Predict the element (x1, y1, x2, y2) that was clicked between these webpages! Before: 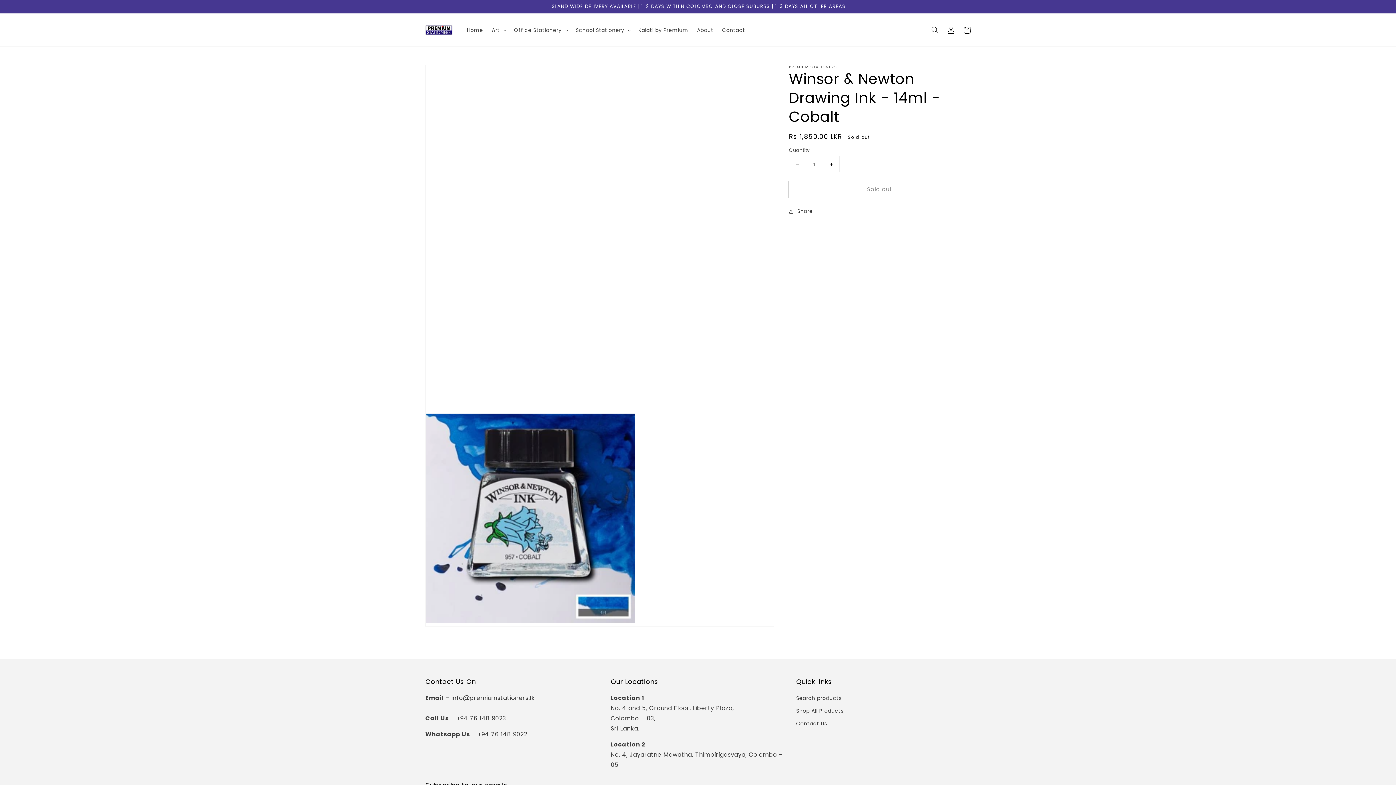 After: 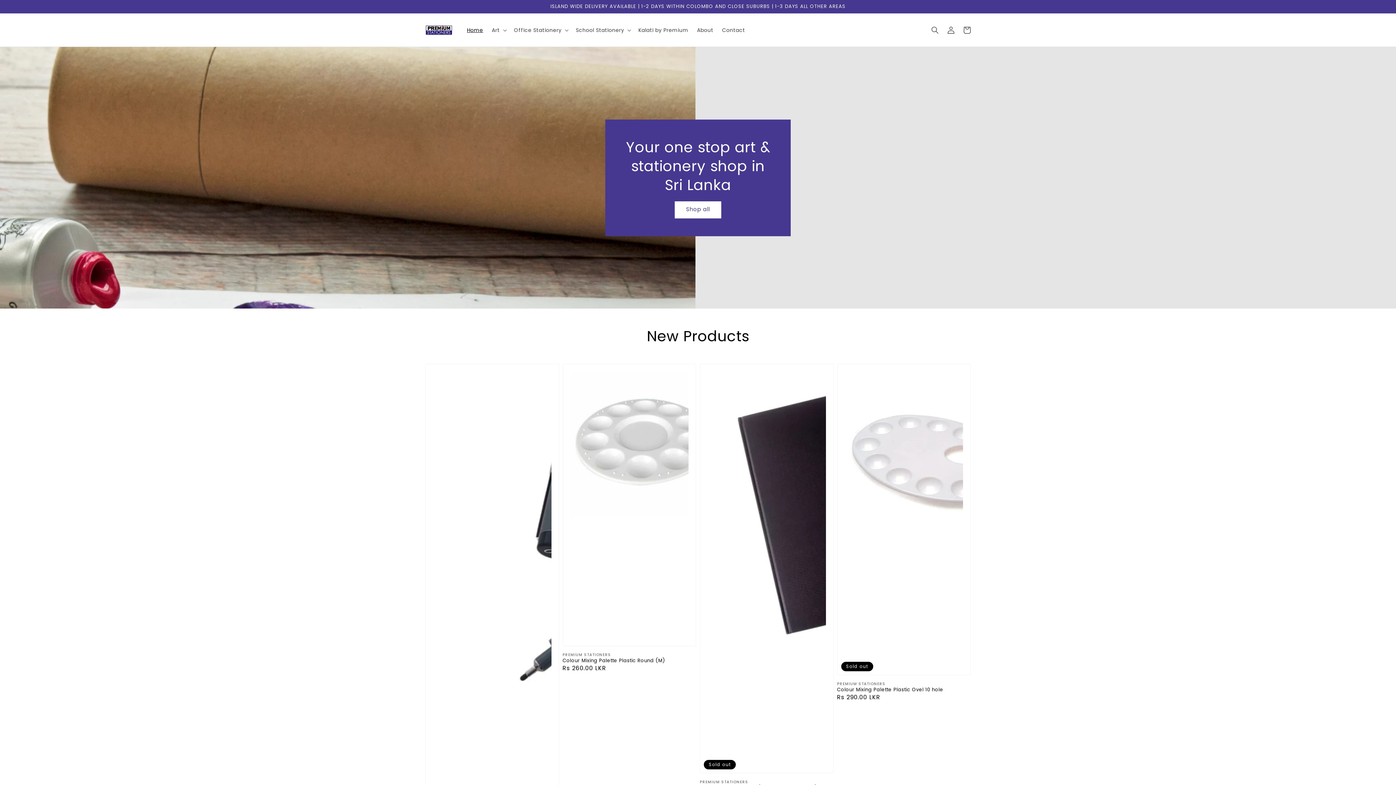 Action: bbox: (422, 20, 455, 39)